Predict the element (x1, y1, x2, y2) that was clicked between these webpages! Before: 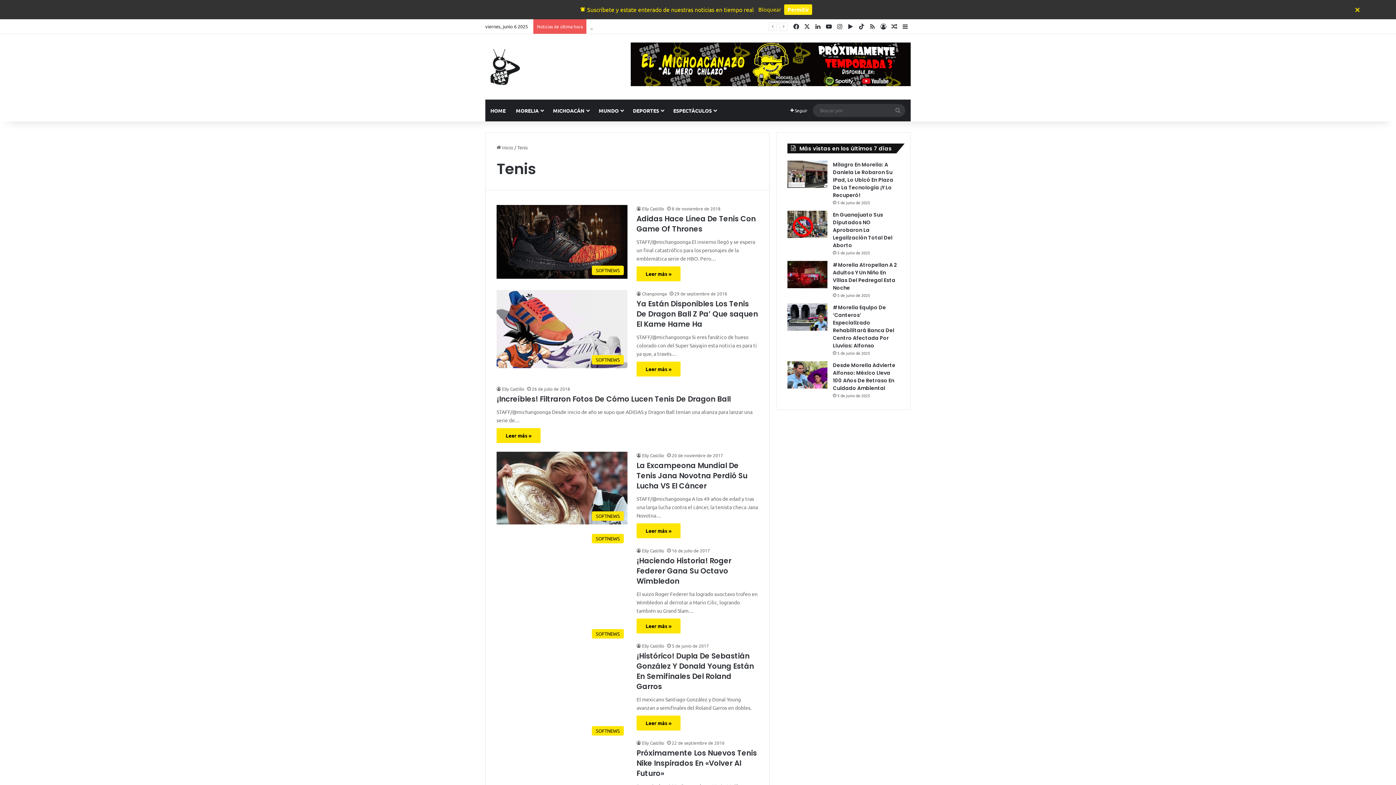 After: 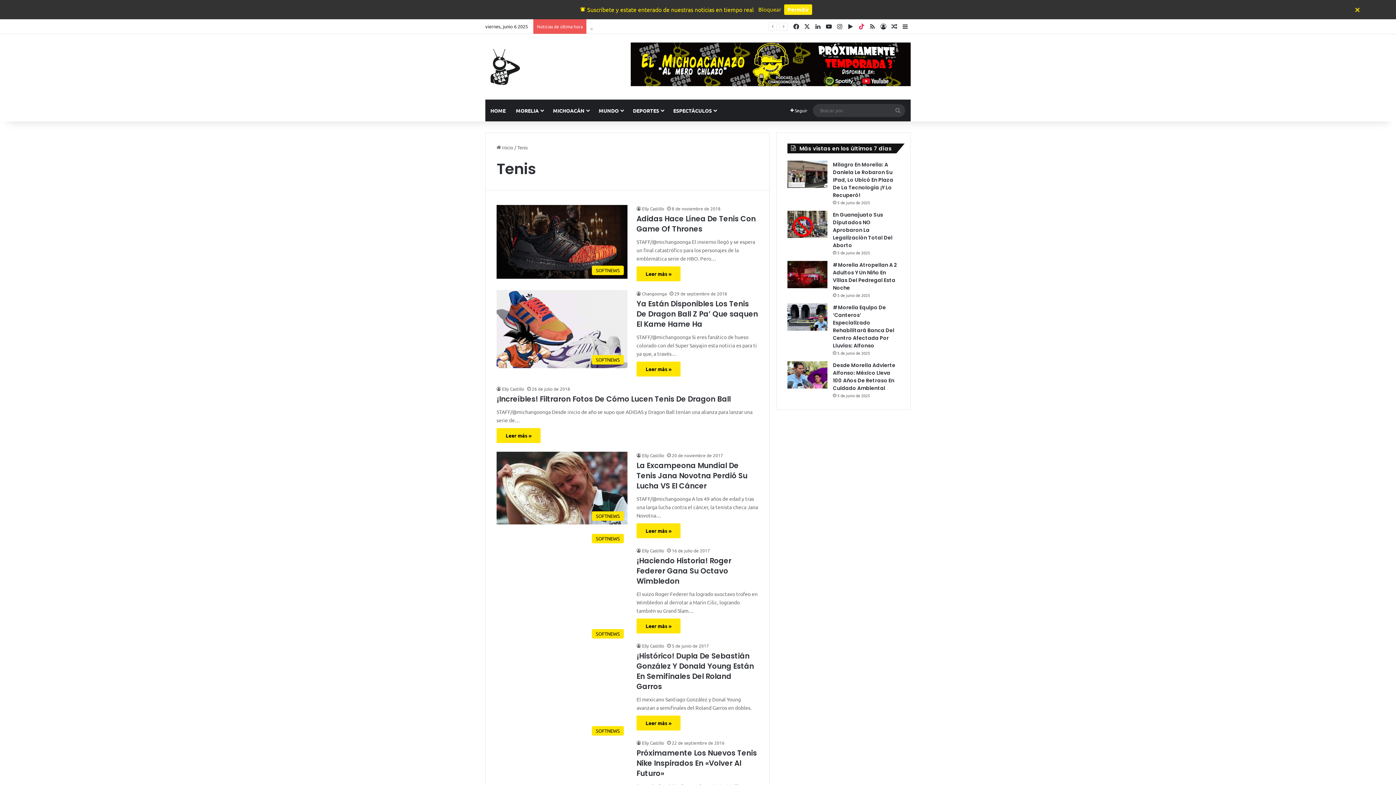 Action: bbox: (856, 19, 867, 33) label: TikTok